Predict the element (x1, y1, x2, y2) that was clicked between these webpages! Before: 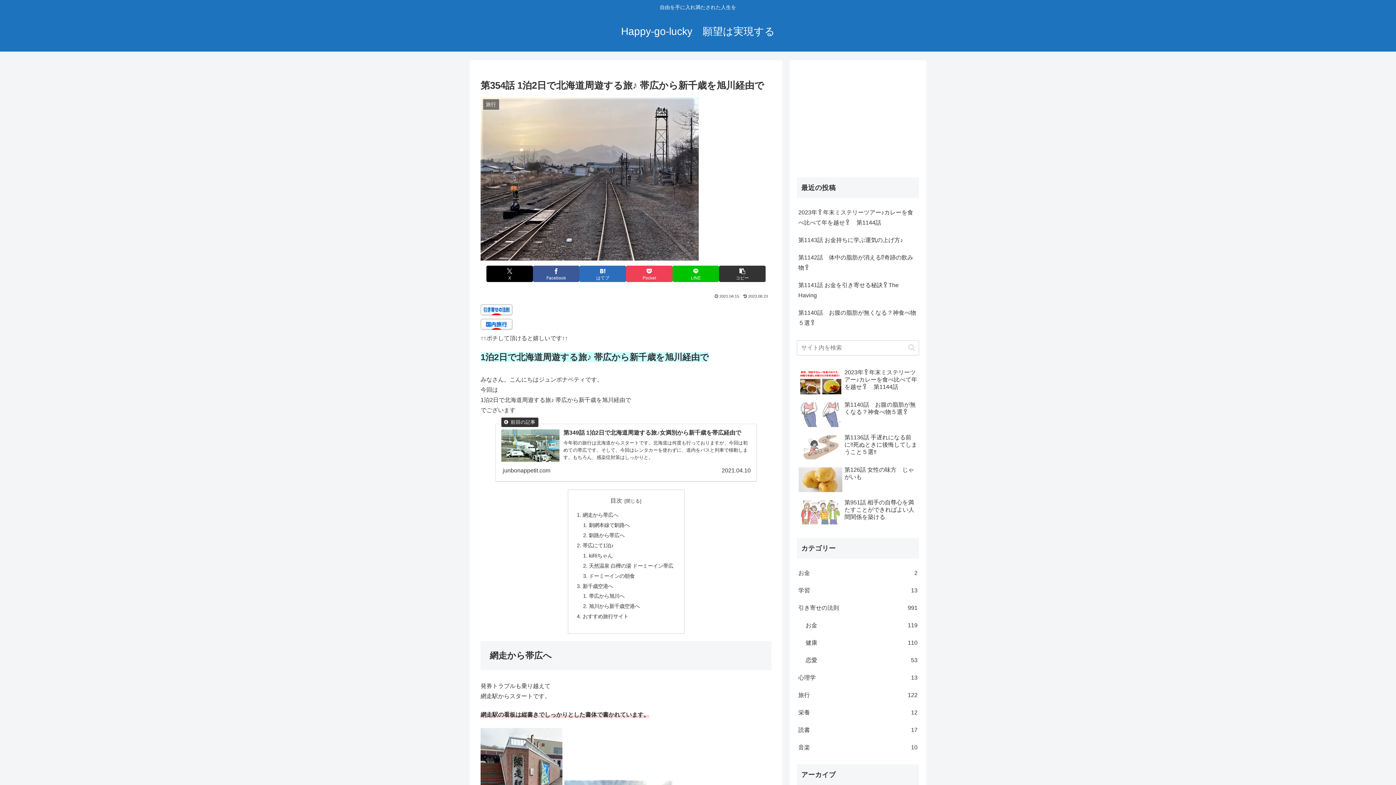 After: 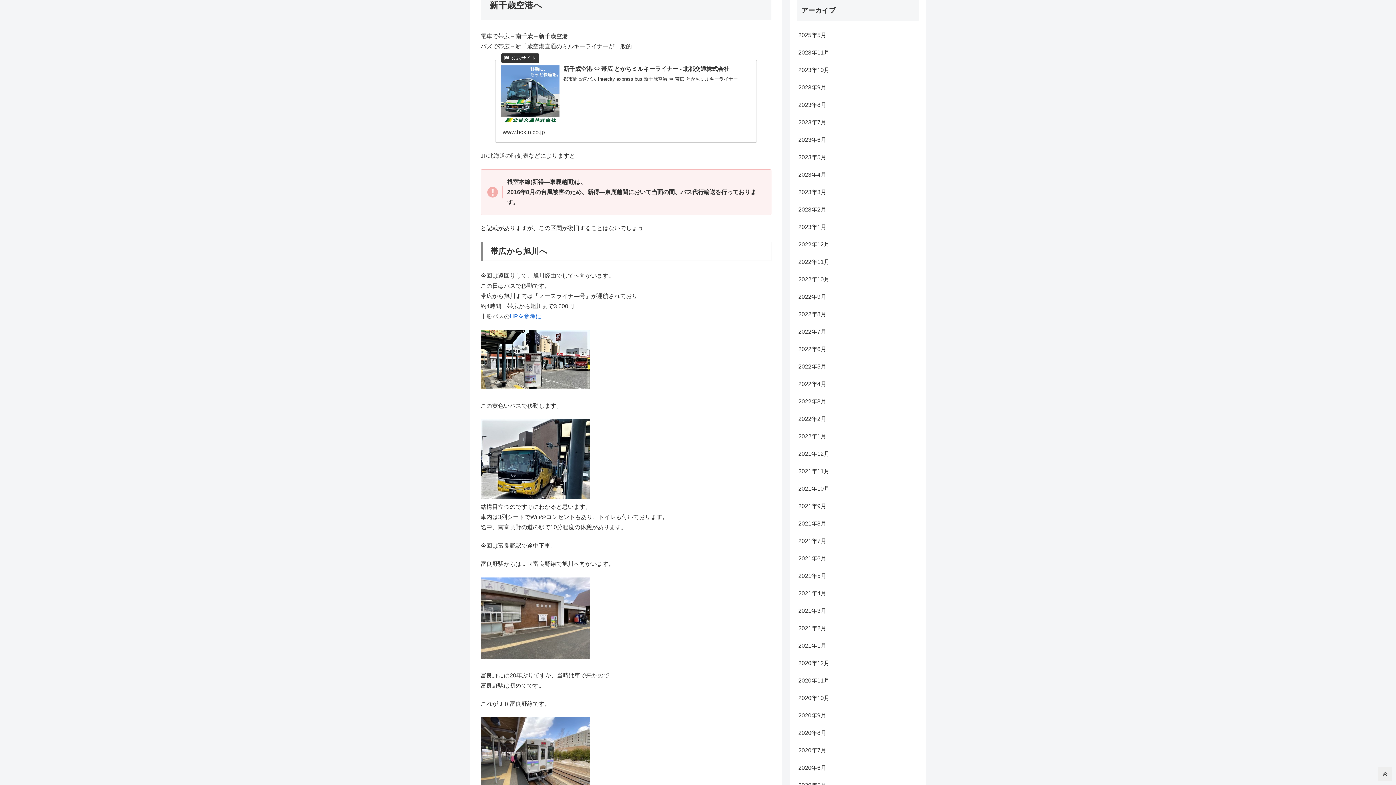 Action: bbox: (582, 583, 613, 589) label: 新千歳空港へ